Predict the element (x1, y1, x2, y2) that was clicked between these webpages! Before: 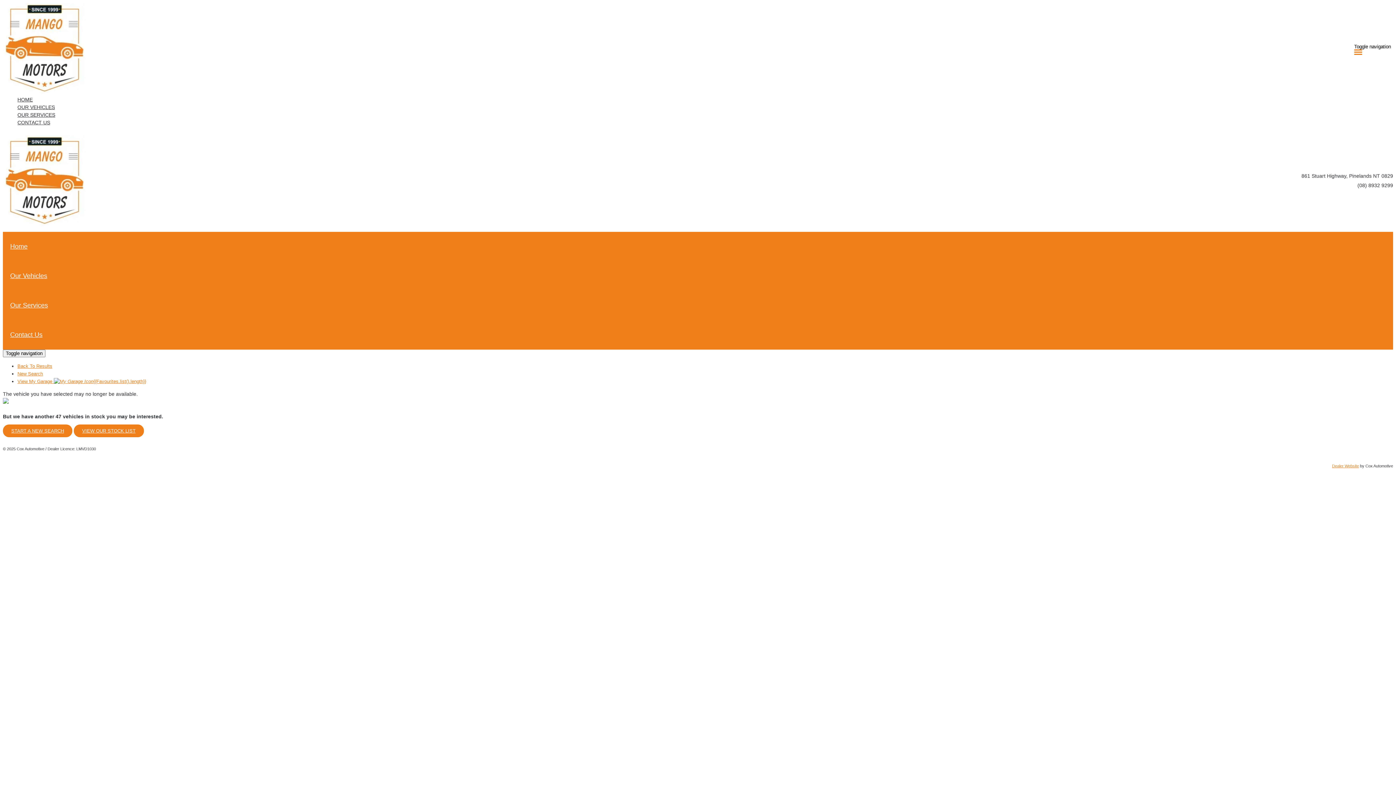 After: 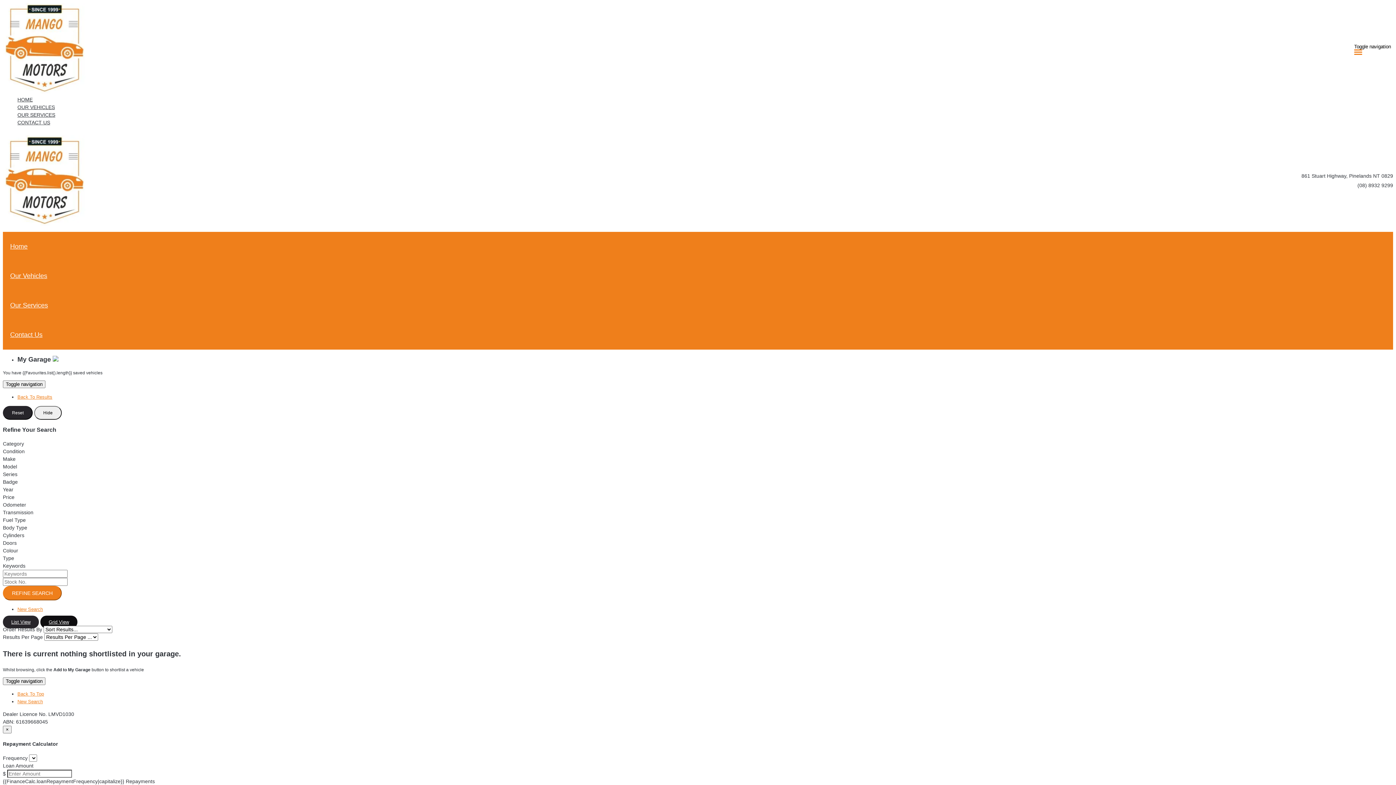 Action: bbox: (17, 378, 146, 384) label: View My Garage {{Favourites.list().length}}